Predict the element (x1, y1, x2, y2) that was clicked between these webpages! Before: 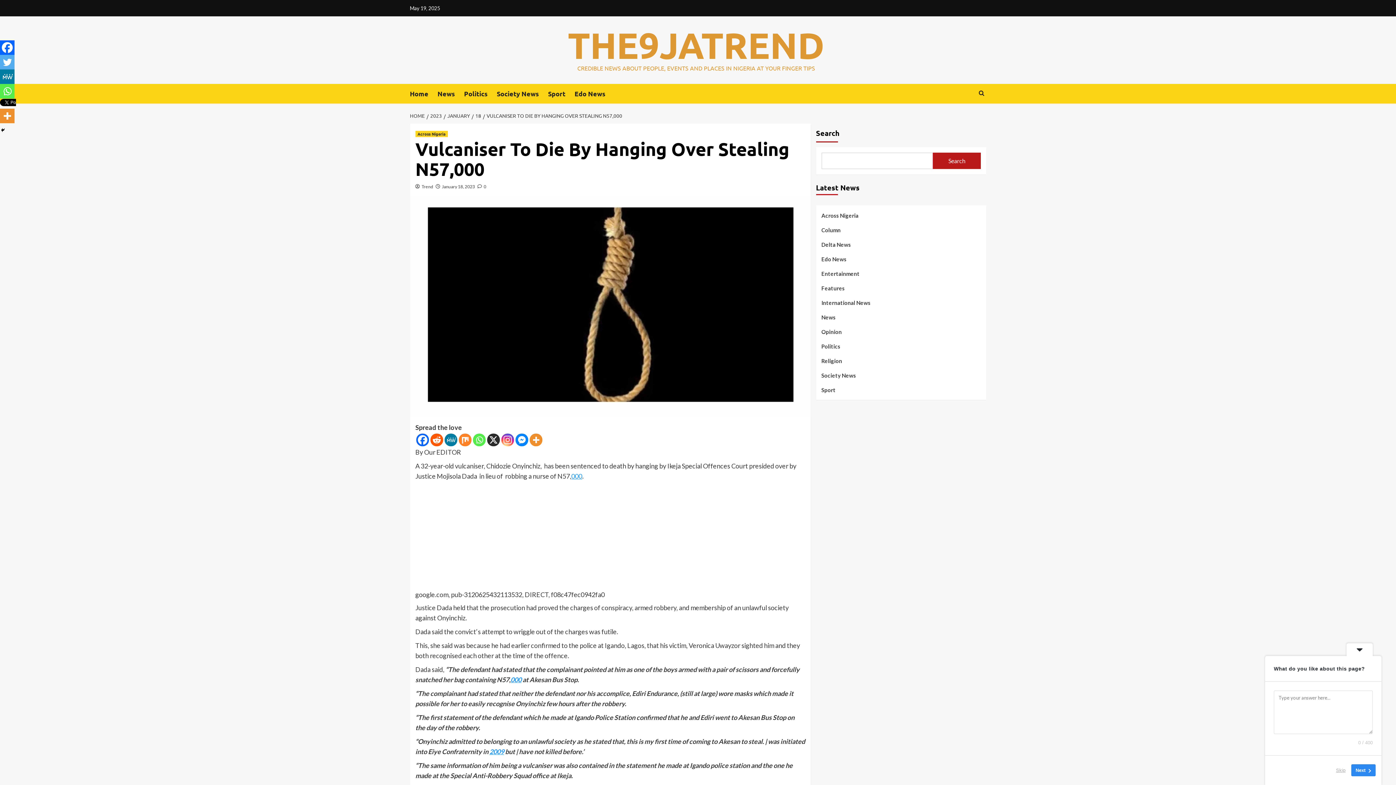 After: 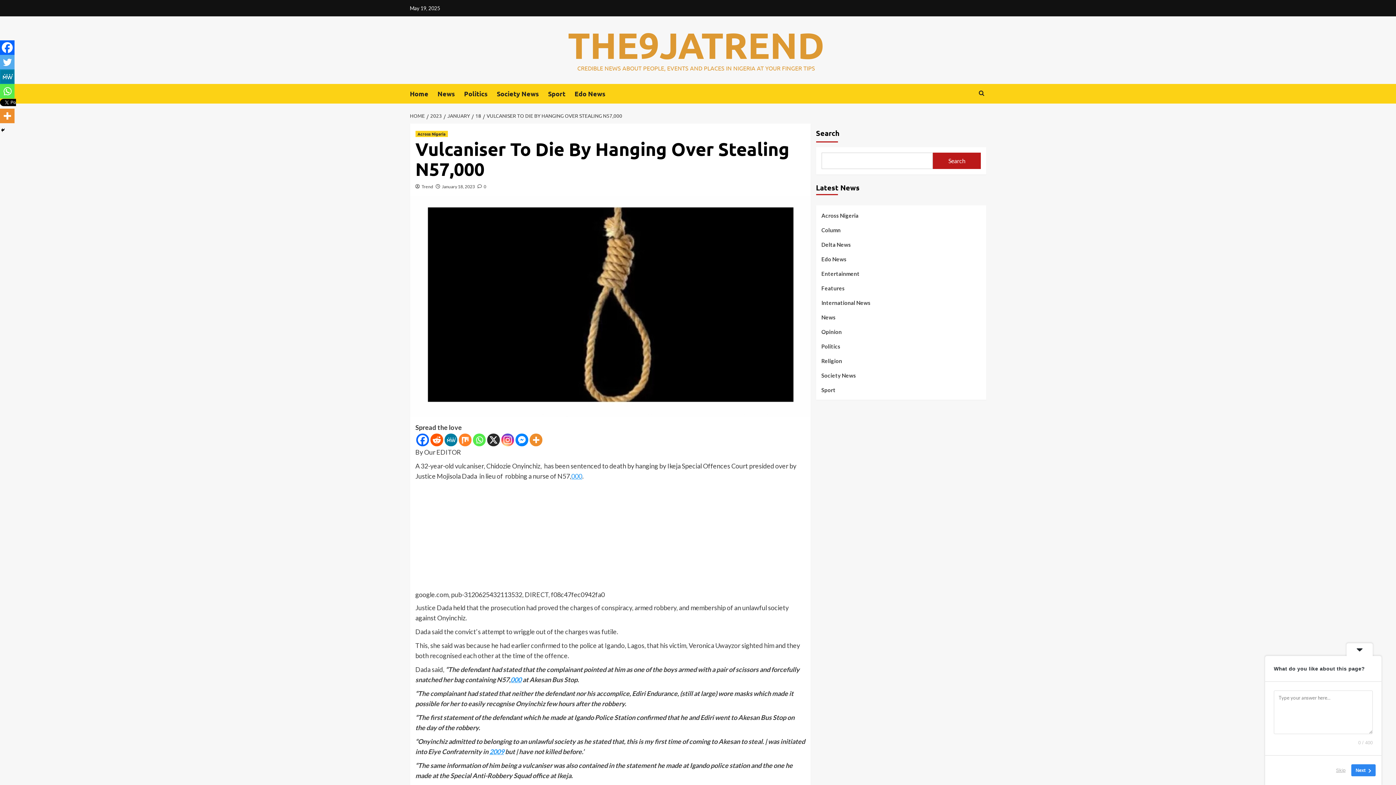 Action: bbox: (0, 69, 14, 84) label: MeWe